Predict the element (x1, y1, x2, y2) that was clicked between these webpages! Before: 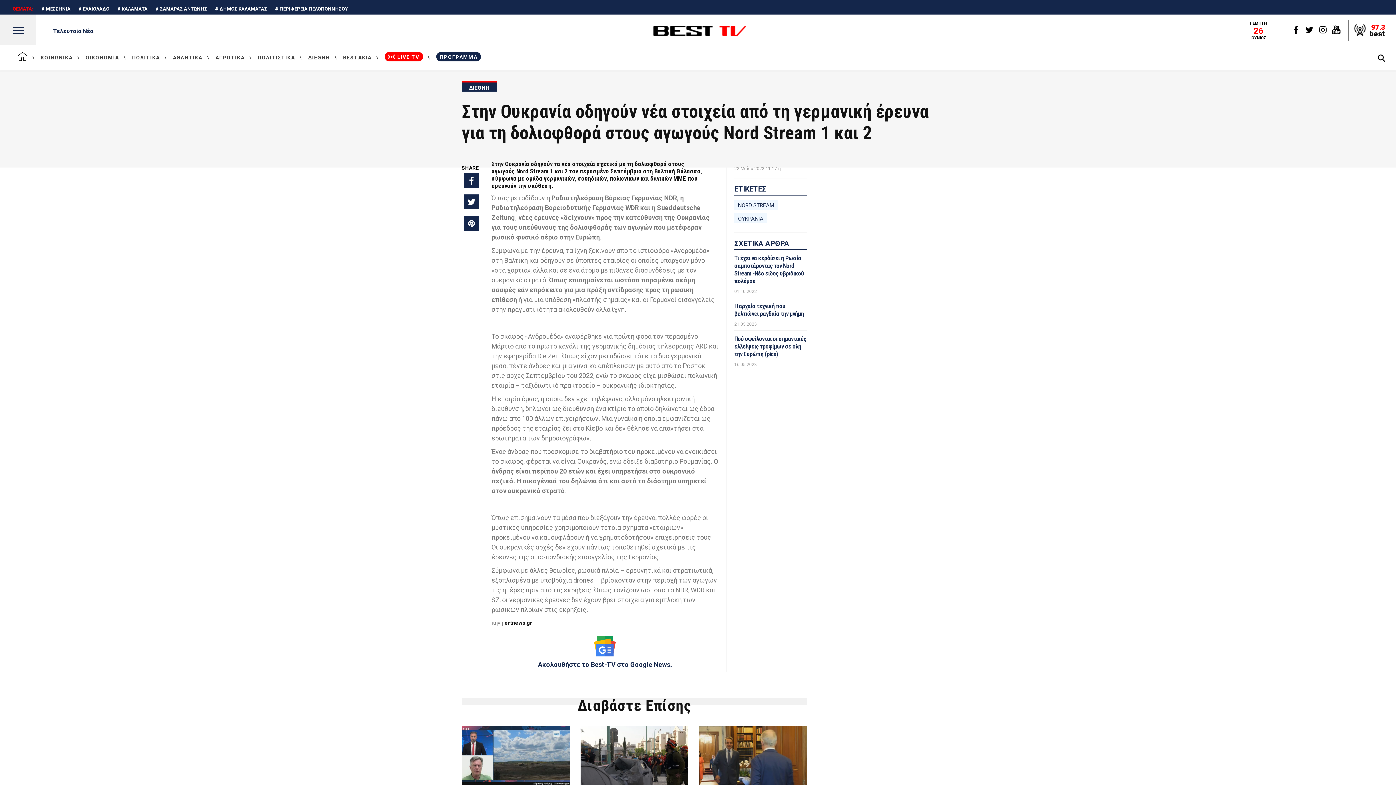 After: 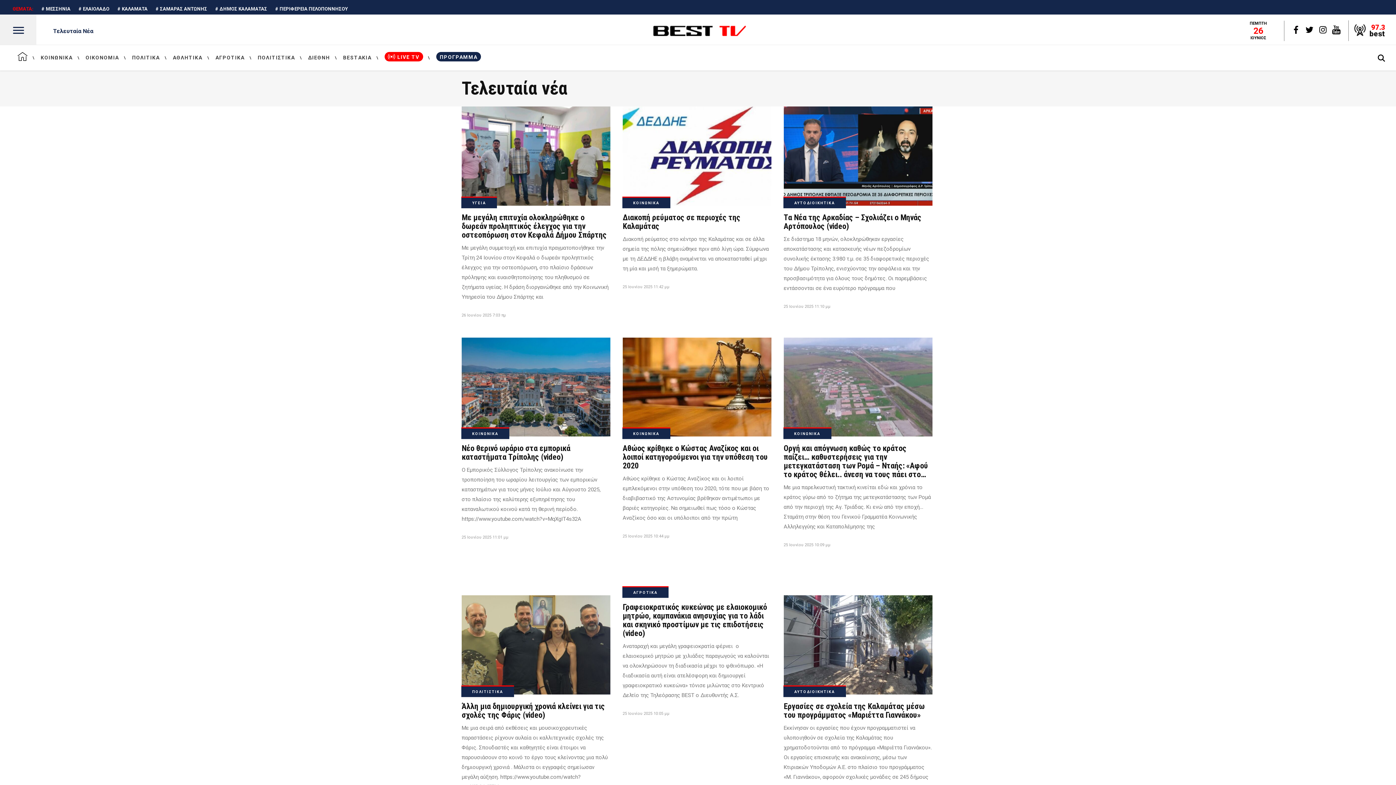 Action: label: Τελευταία Νέα bbox: (48, 21, 98, 40)